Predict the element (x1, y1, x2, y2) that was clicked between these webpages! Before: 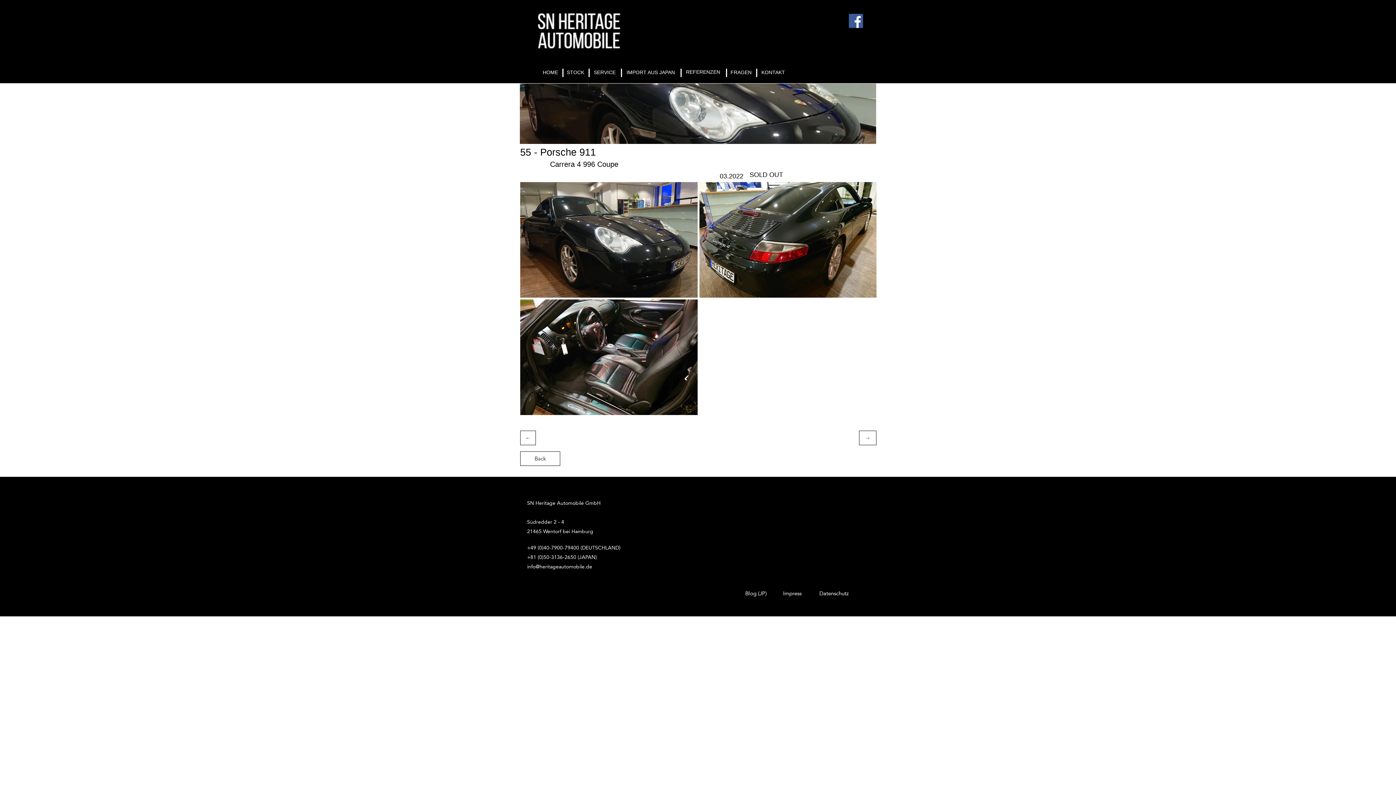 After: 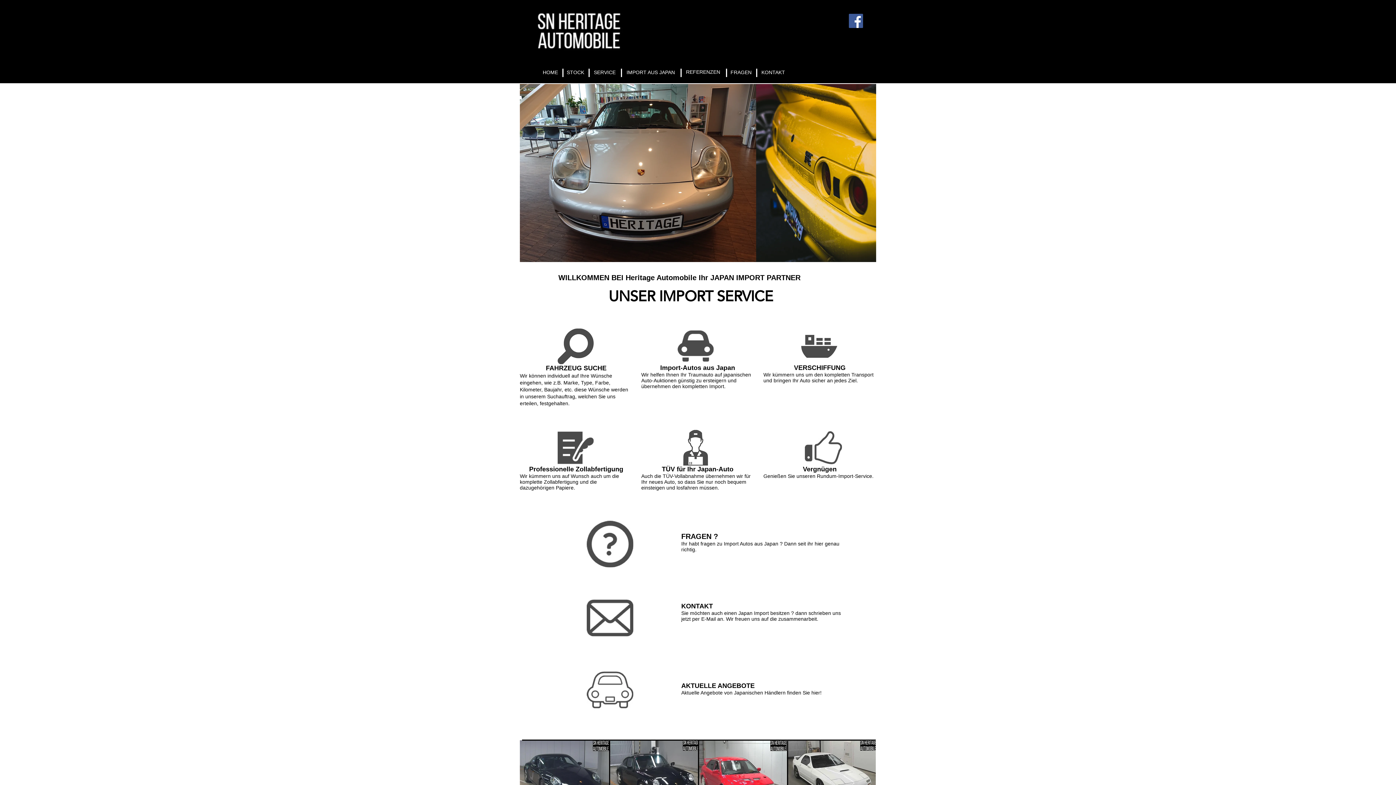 Action: label: IMPORT AUS JAPAN bbox: (626, 69, 675, 75)